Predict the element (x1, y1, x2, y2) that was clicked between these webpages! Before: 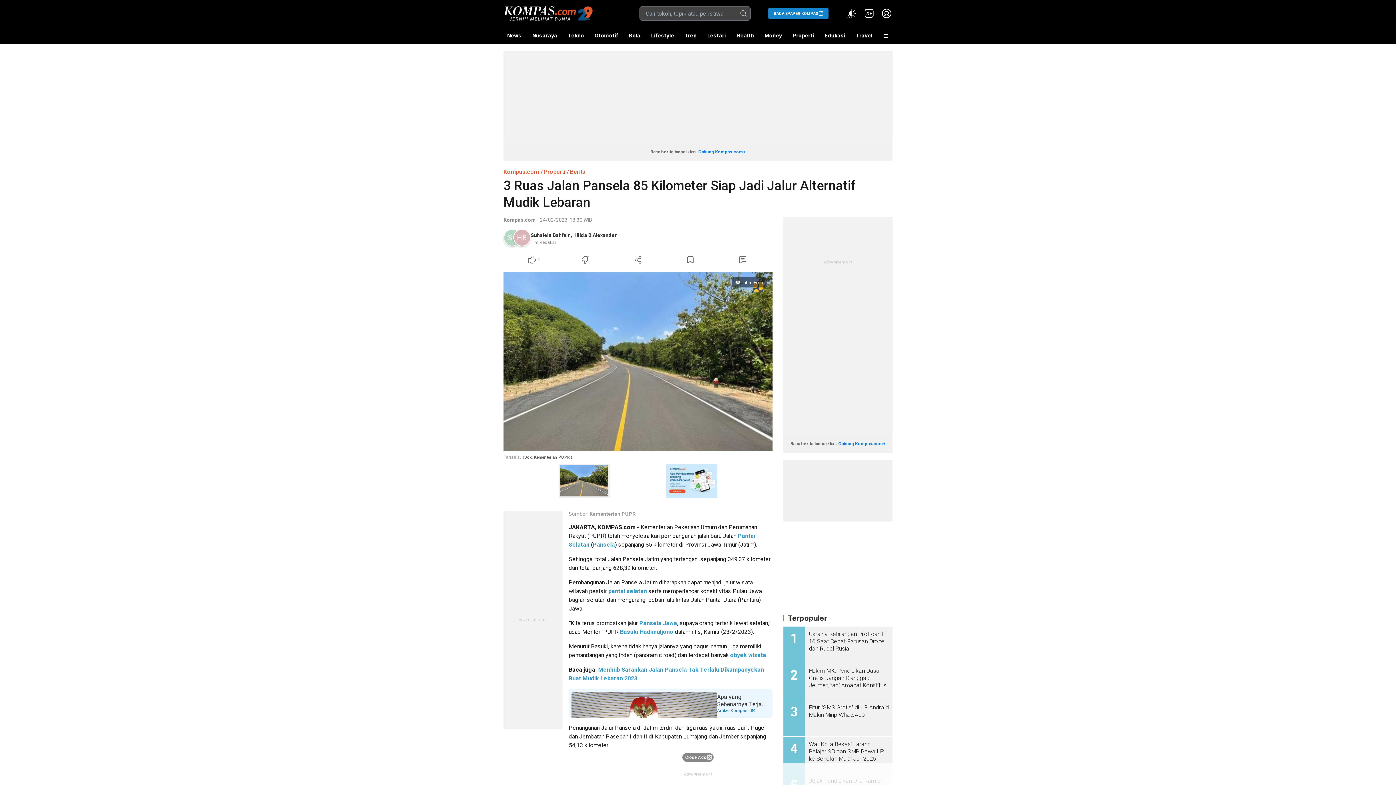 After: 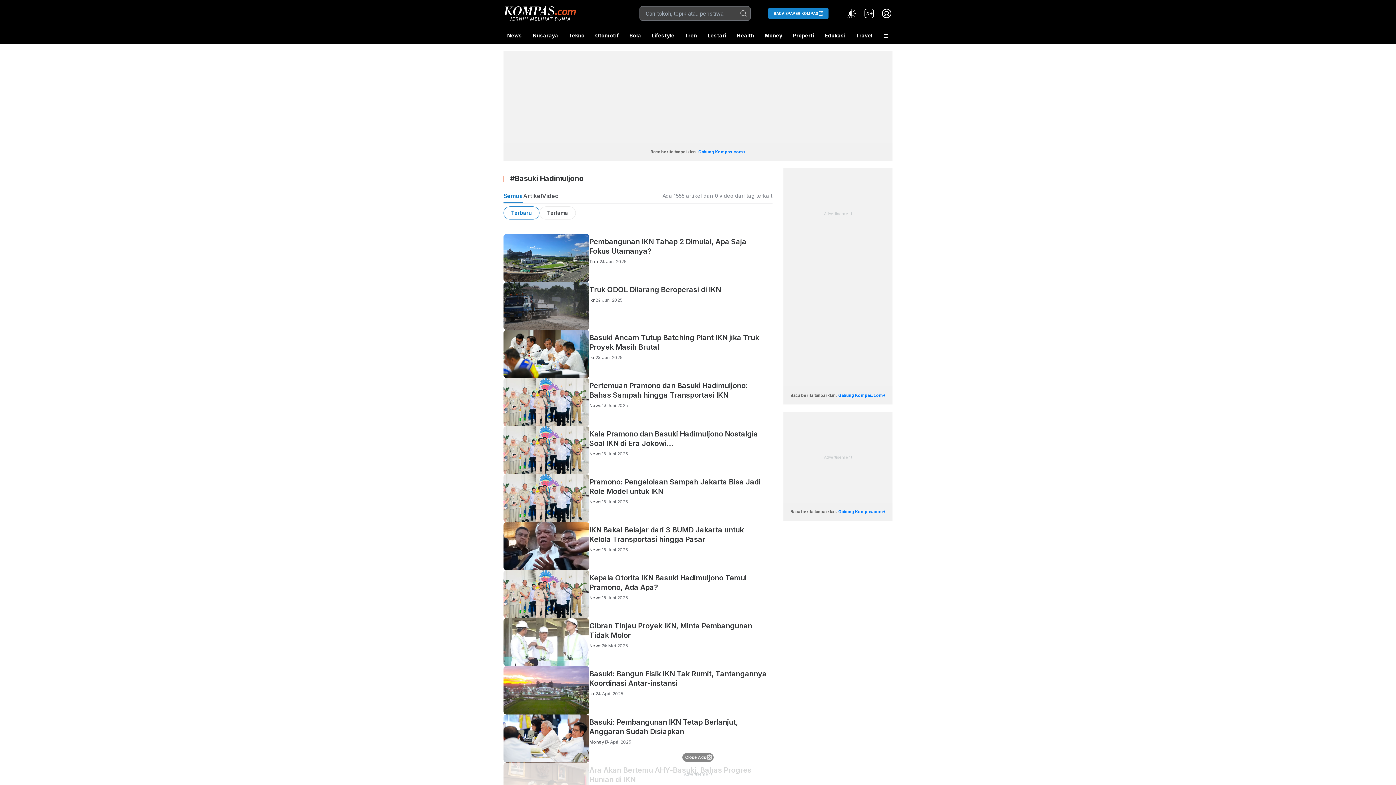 Action: bbox: (620, 628, 673, 635) label: Basuki Hadimuljono